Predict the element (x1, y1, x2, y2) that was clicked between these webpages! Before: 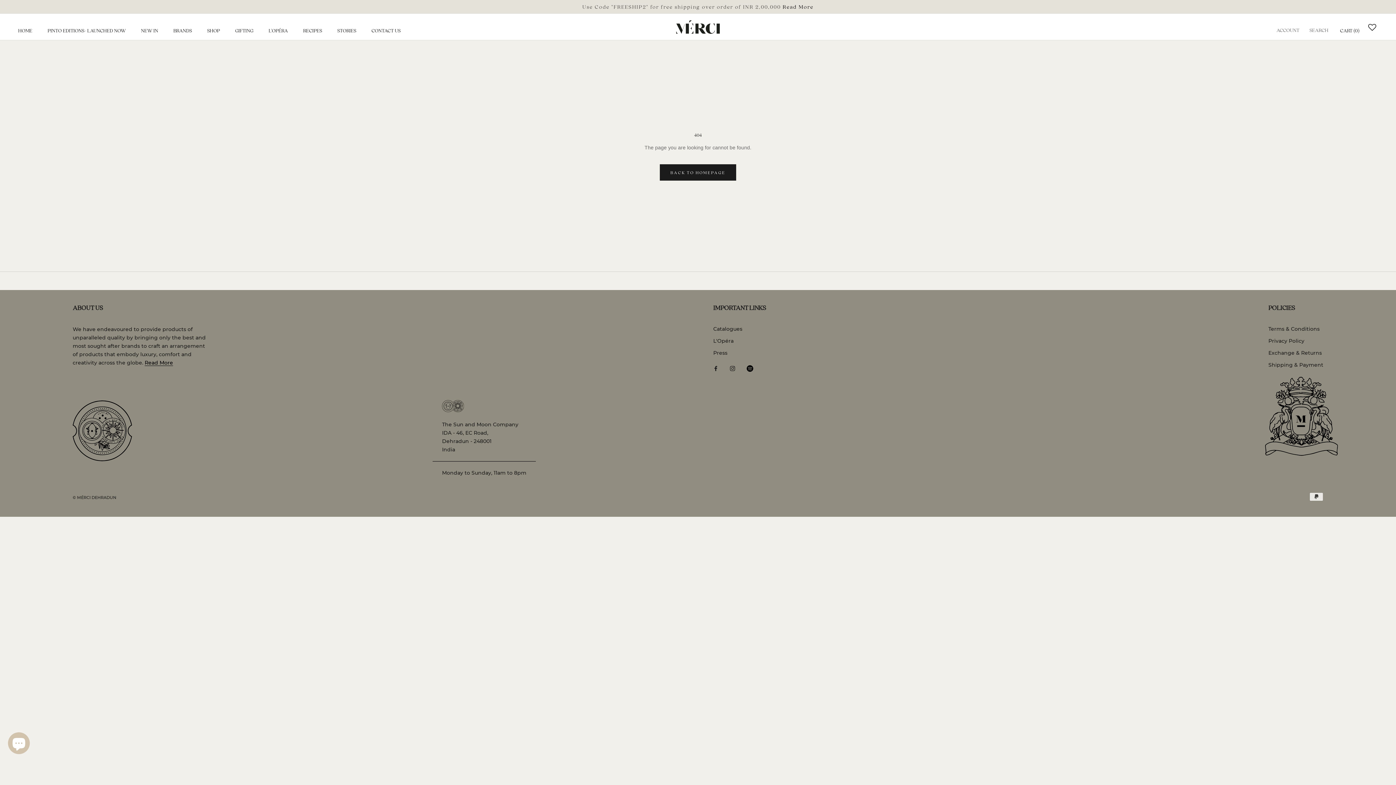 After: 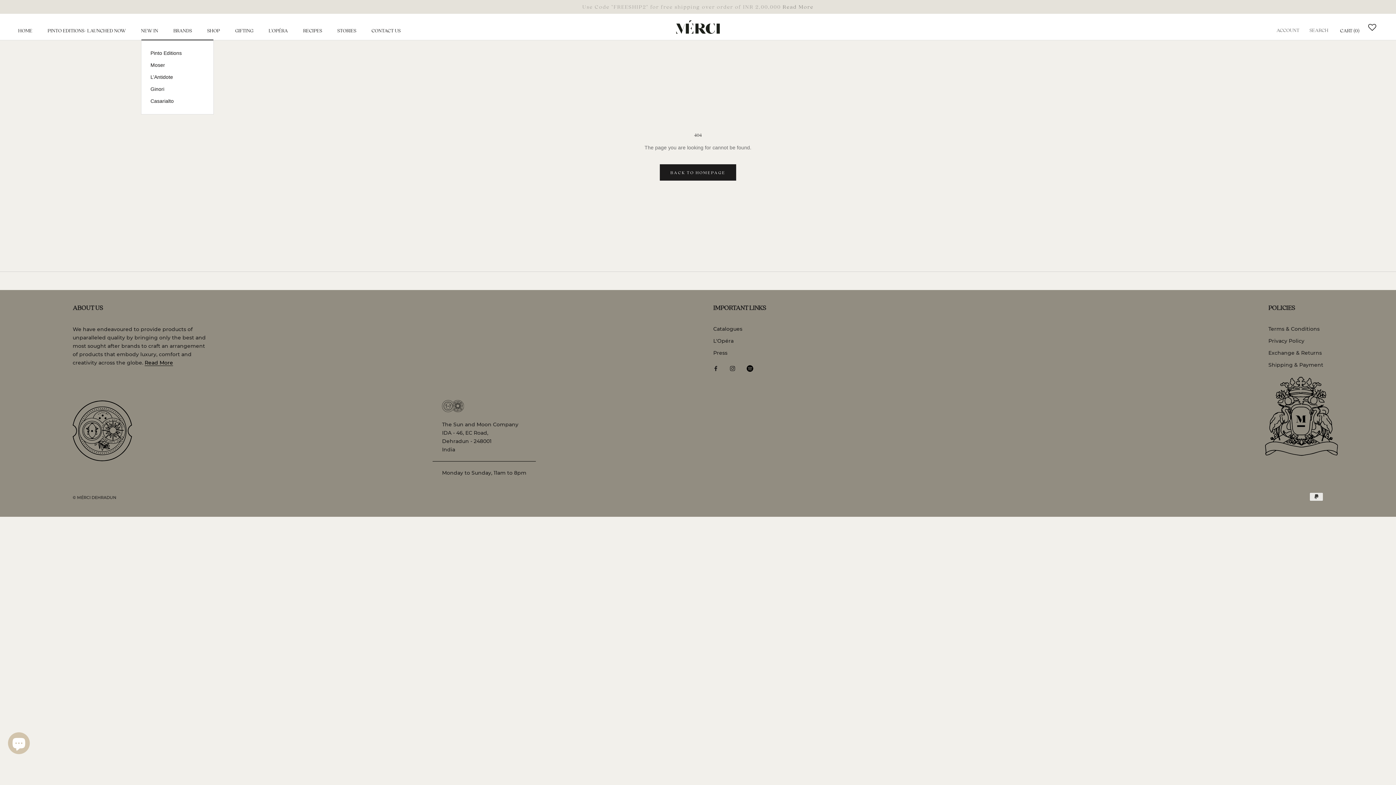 Action: label: NEW IN bbox: (141, 27, 158, 33)